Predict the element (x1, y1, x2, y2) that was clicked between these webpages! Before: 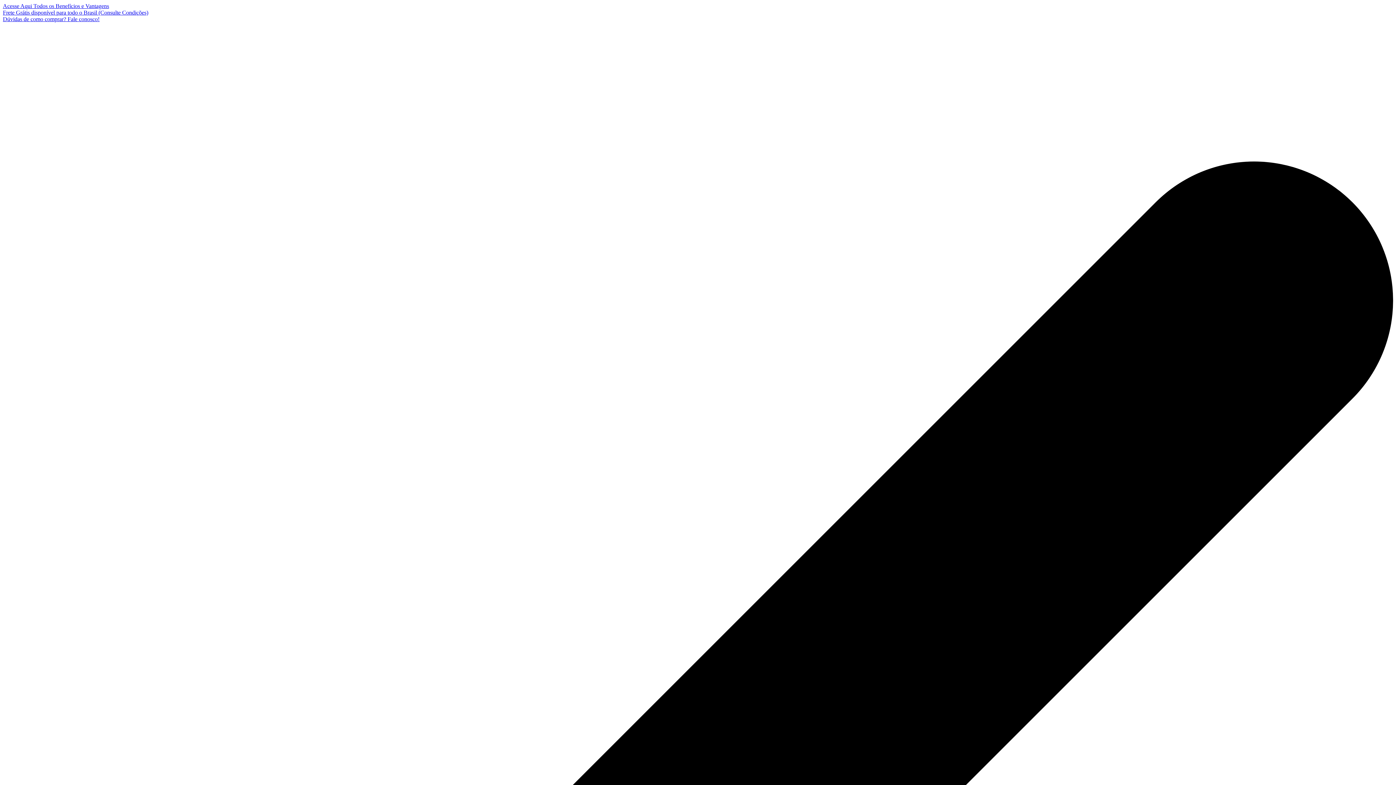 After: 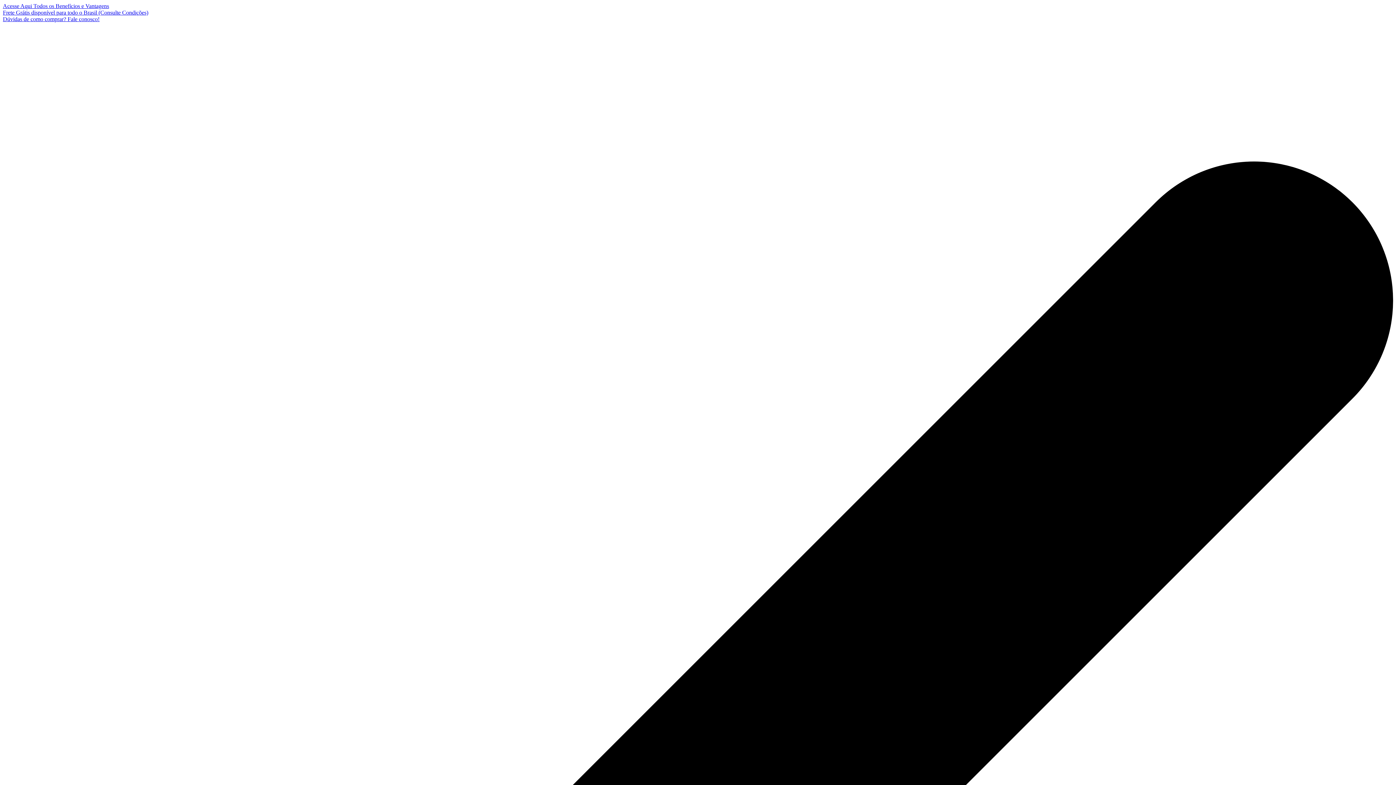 Action: label: Acesse Aqui Todos os Benefícios e Vantagens bbox: (2, 2, 109, 9)